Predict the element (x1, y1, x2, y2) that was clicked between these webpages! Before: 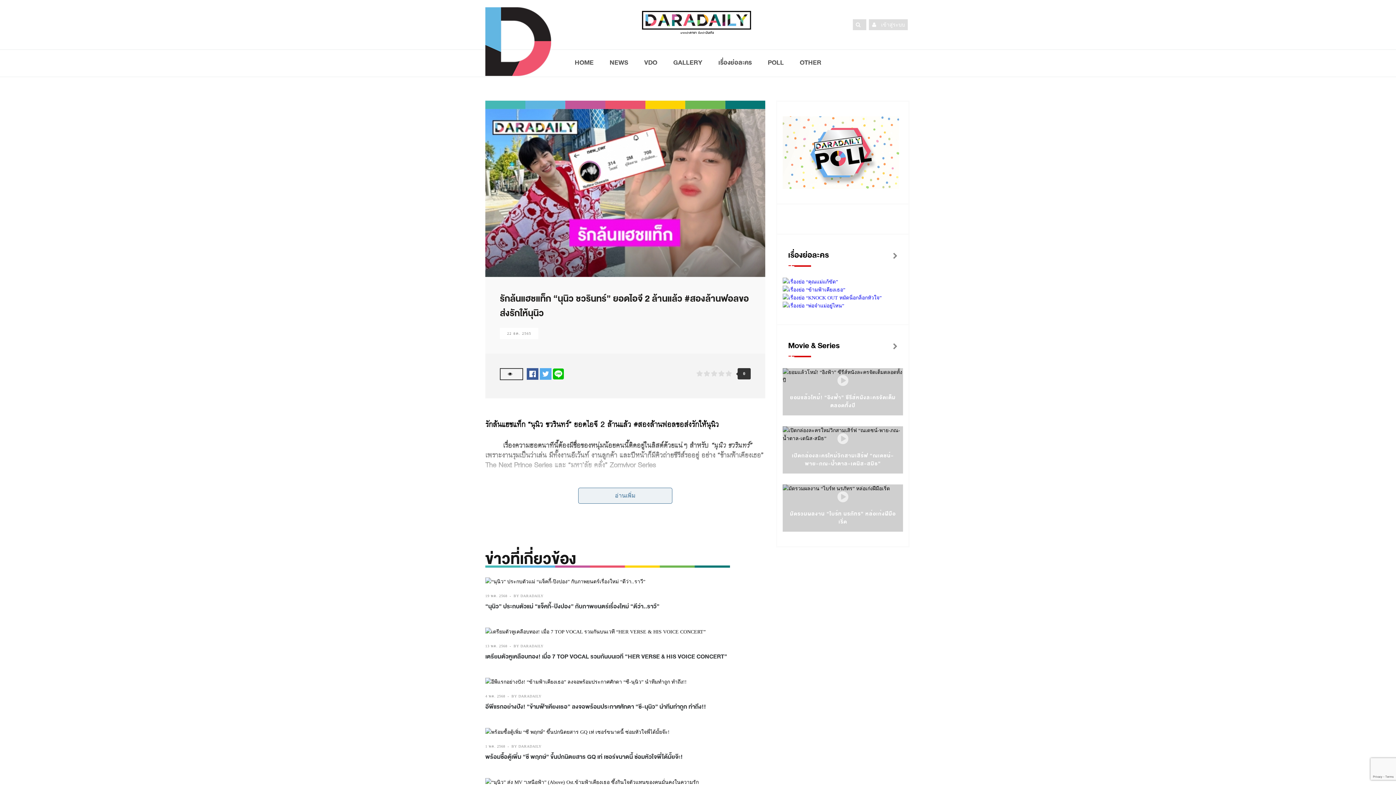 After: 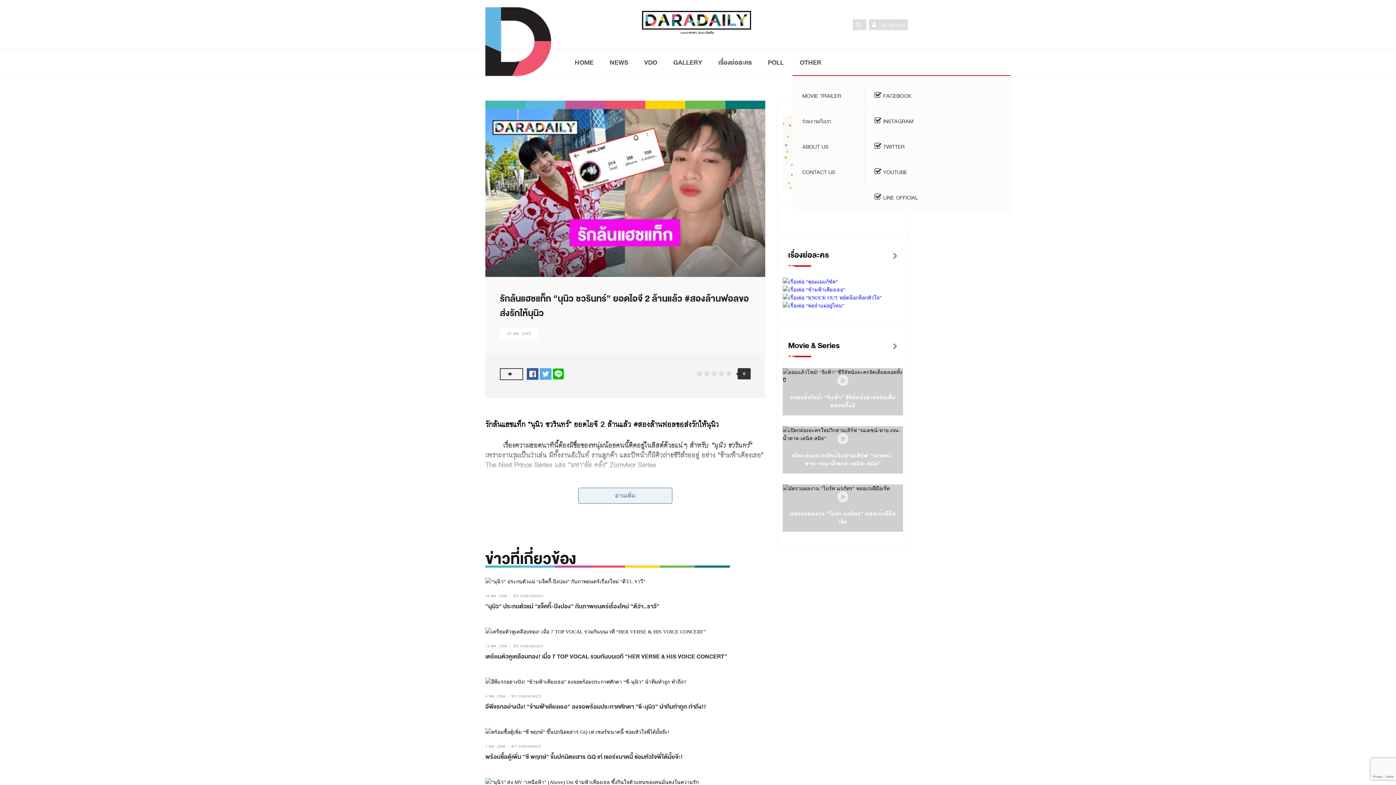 Action: bbox: (792, 49, 828, 75) label: OTHER